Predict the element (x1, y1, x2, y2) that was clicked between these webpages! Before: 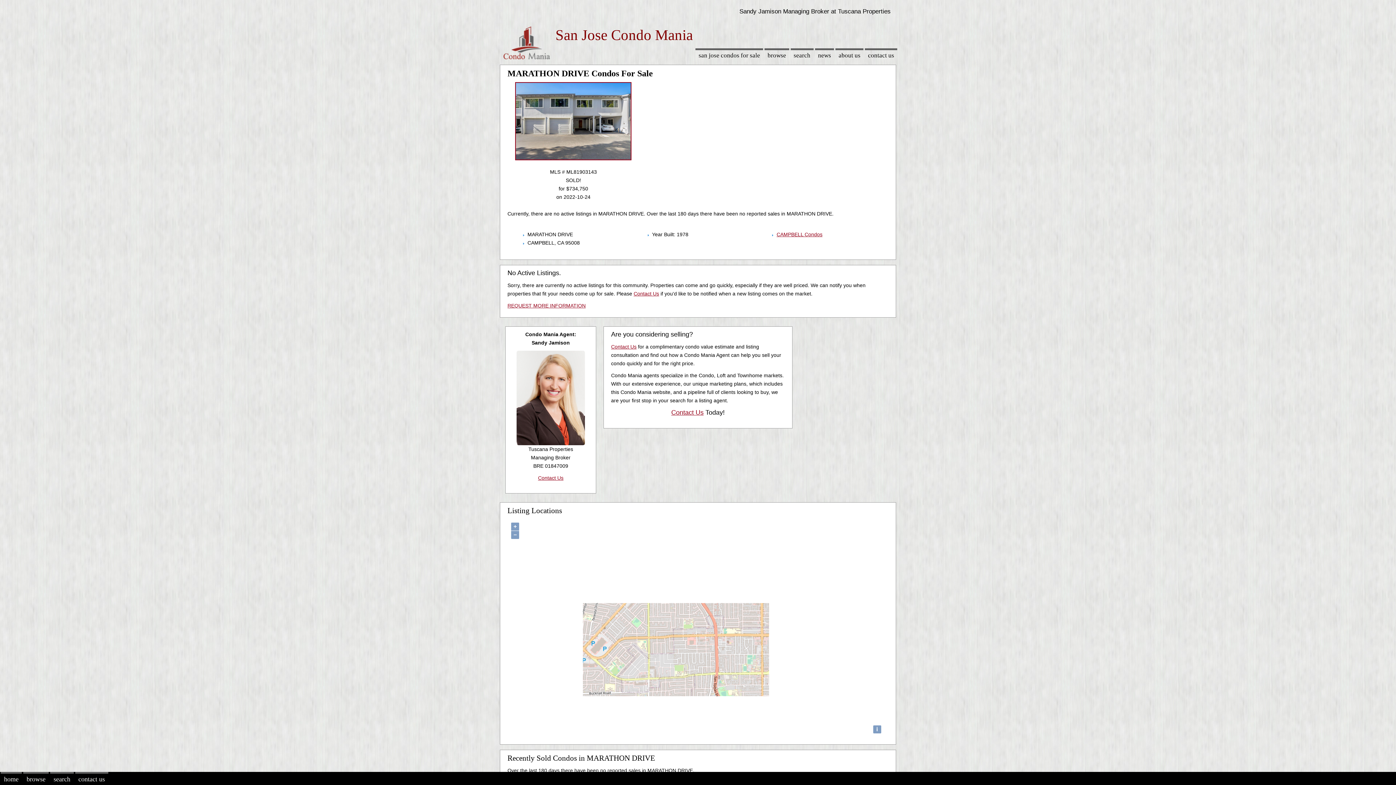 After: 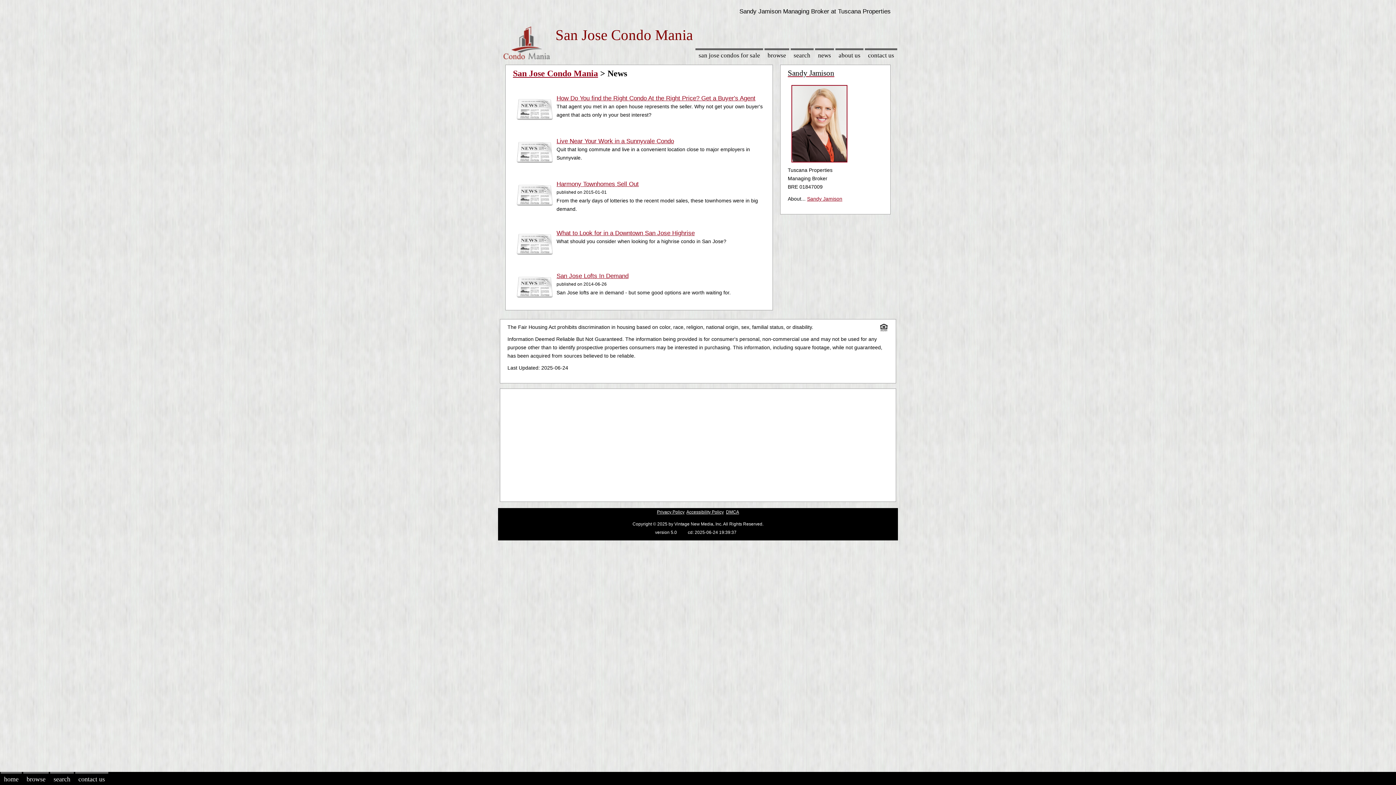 Action: label: news bbox: (815, 48, 834, 61)